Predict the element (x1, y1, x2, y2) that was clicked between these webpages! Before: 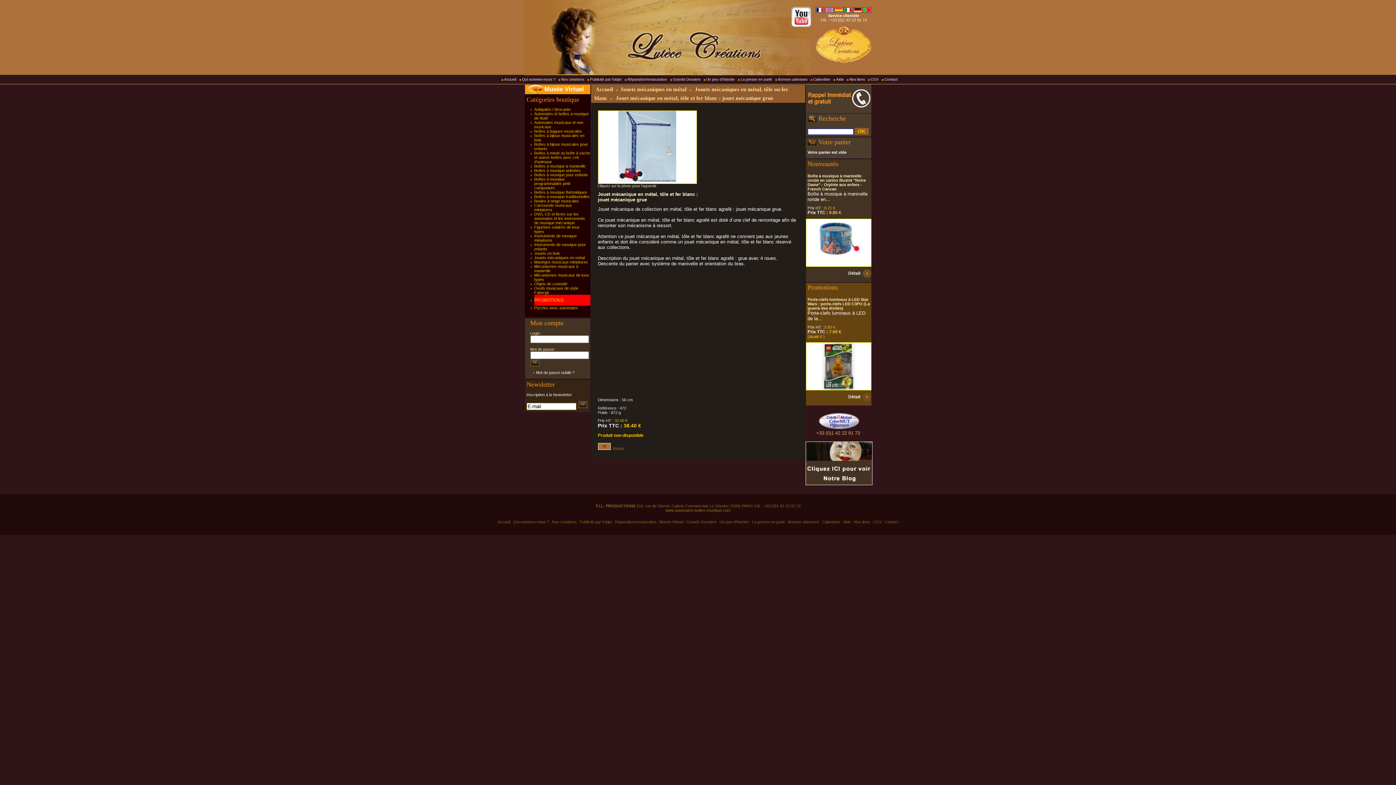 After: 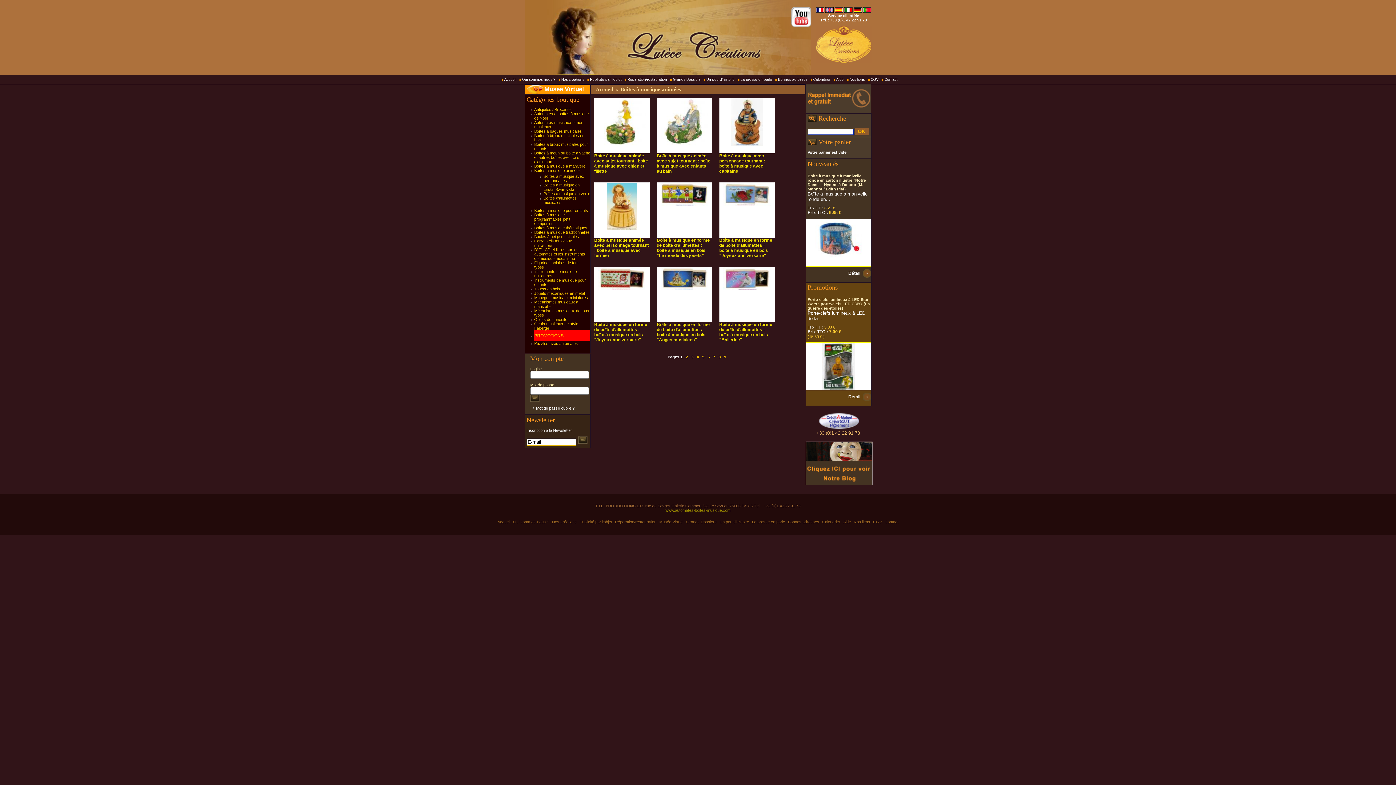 Action: bbox: (534, 168, 580, 172) label: Boîtes à musique animées